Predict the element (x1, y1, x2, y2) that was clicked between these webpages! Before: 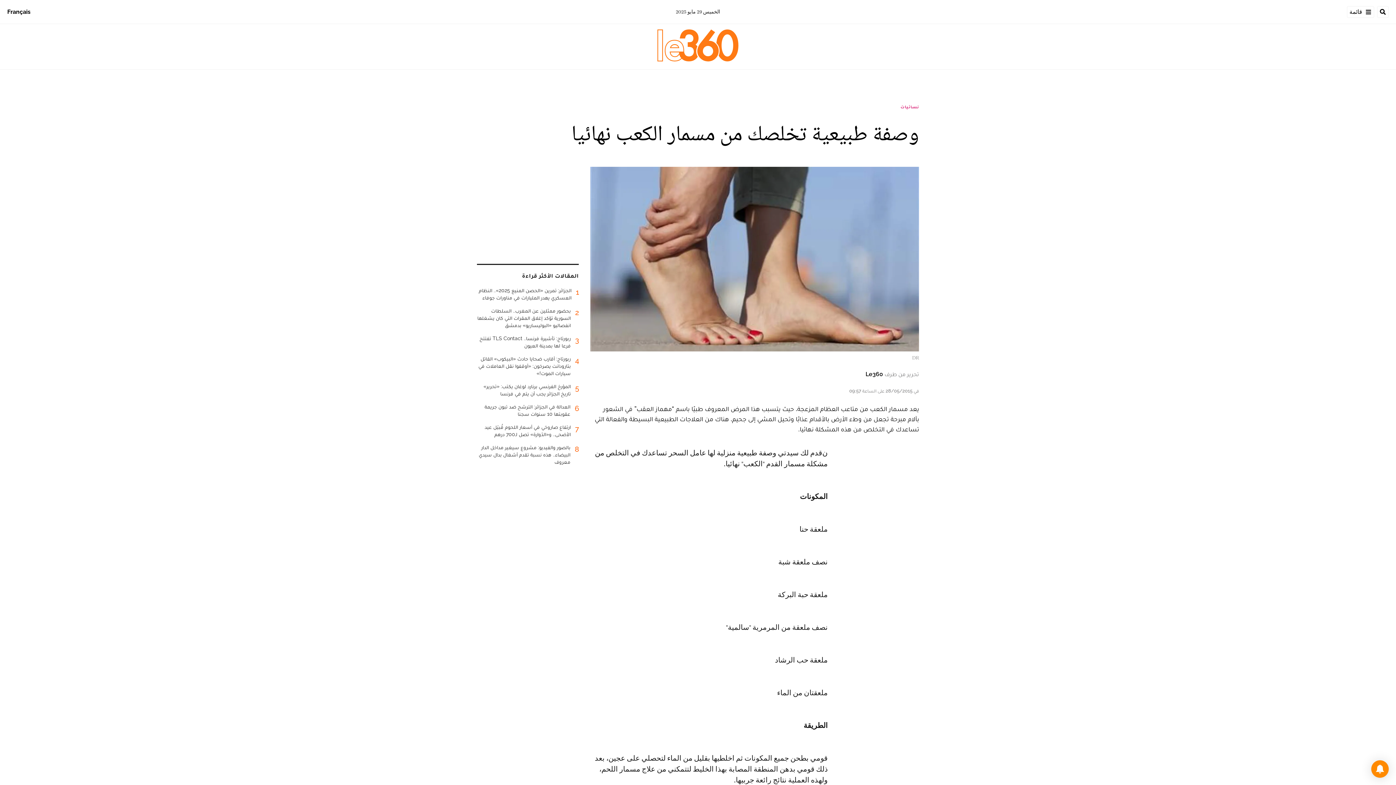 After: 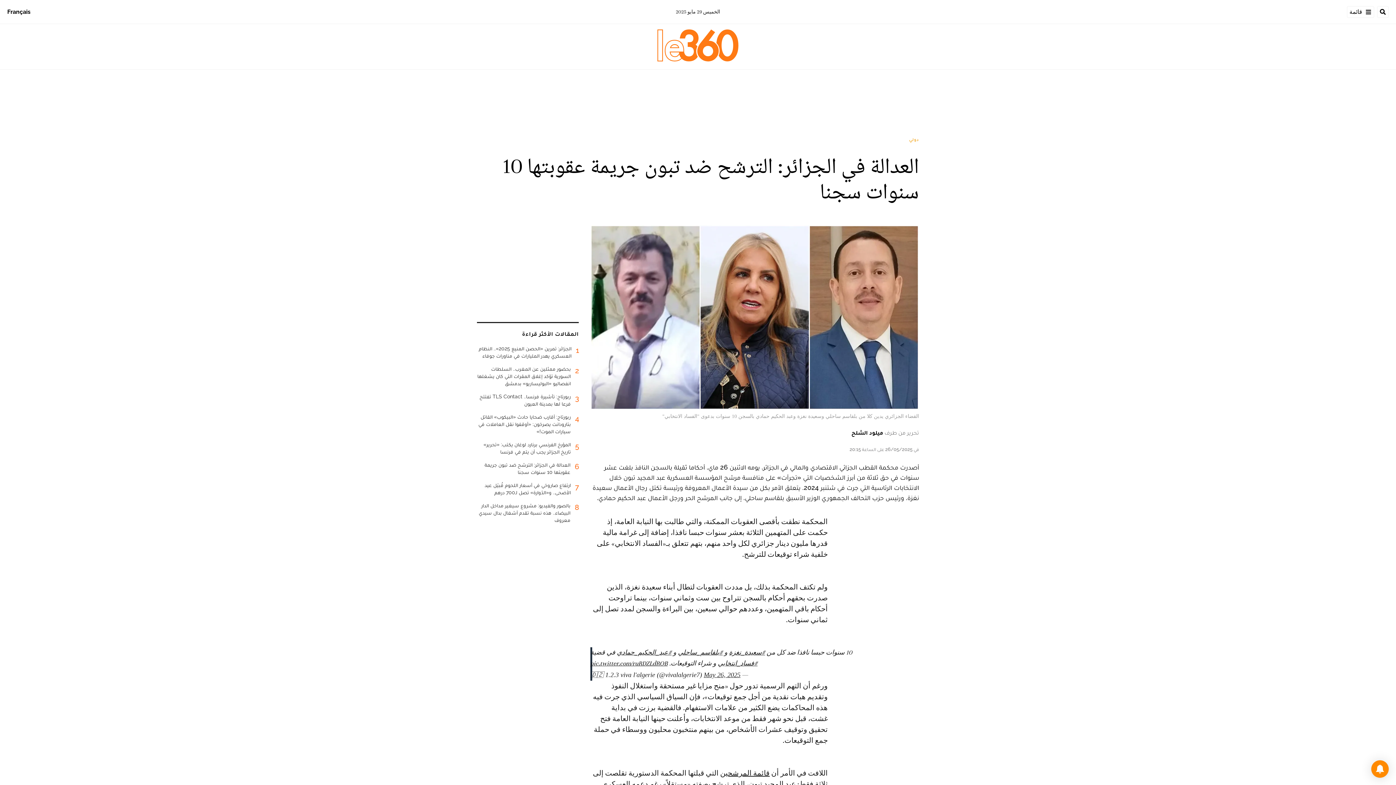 Action: bbox: (477, 403, 578, 423) label: 6
العدالة في الجزائر: الترشح ضد تبون جريمة عقوبتها 10 سنوات سجنا